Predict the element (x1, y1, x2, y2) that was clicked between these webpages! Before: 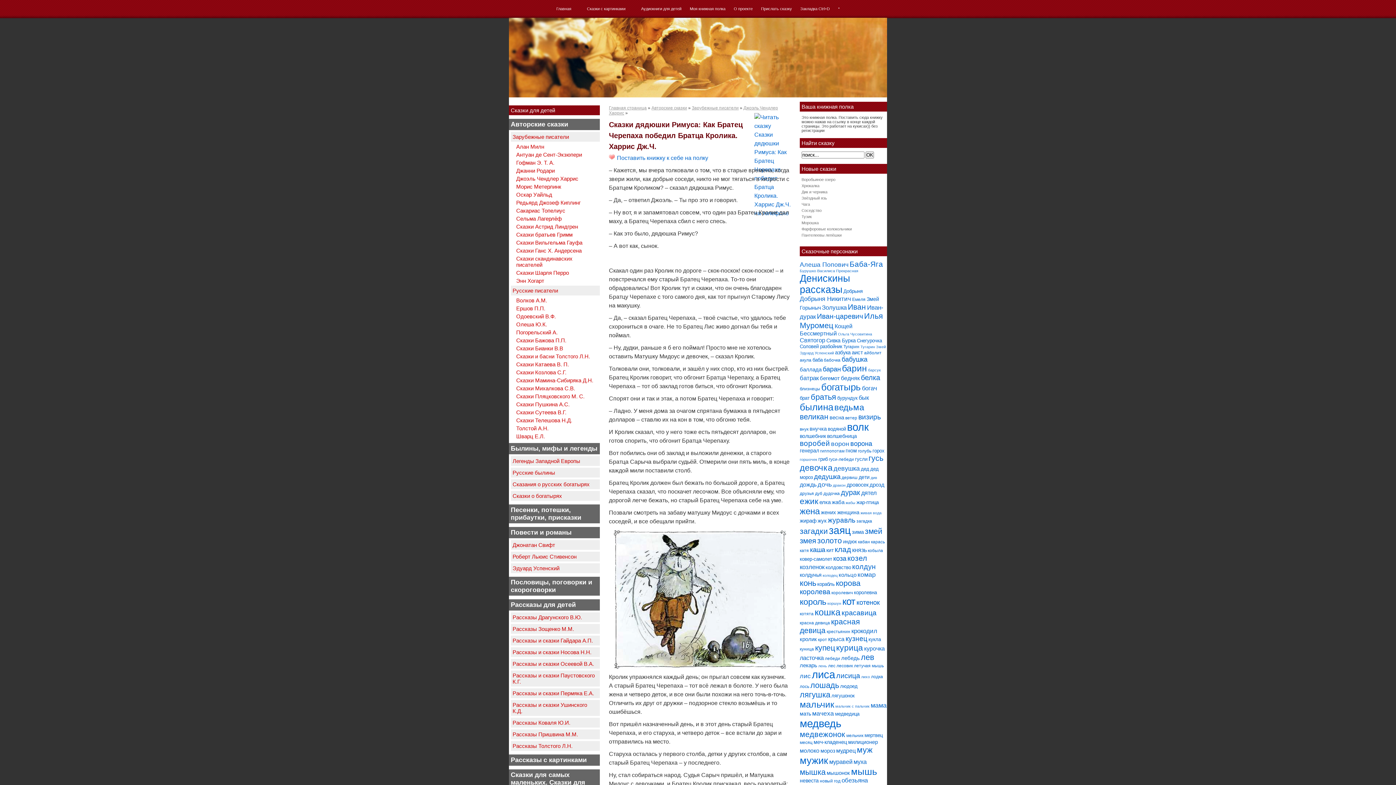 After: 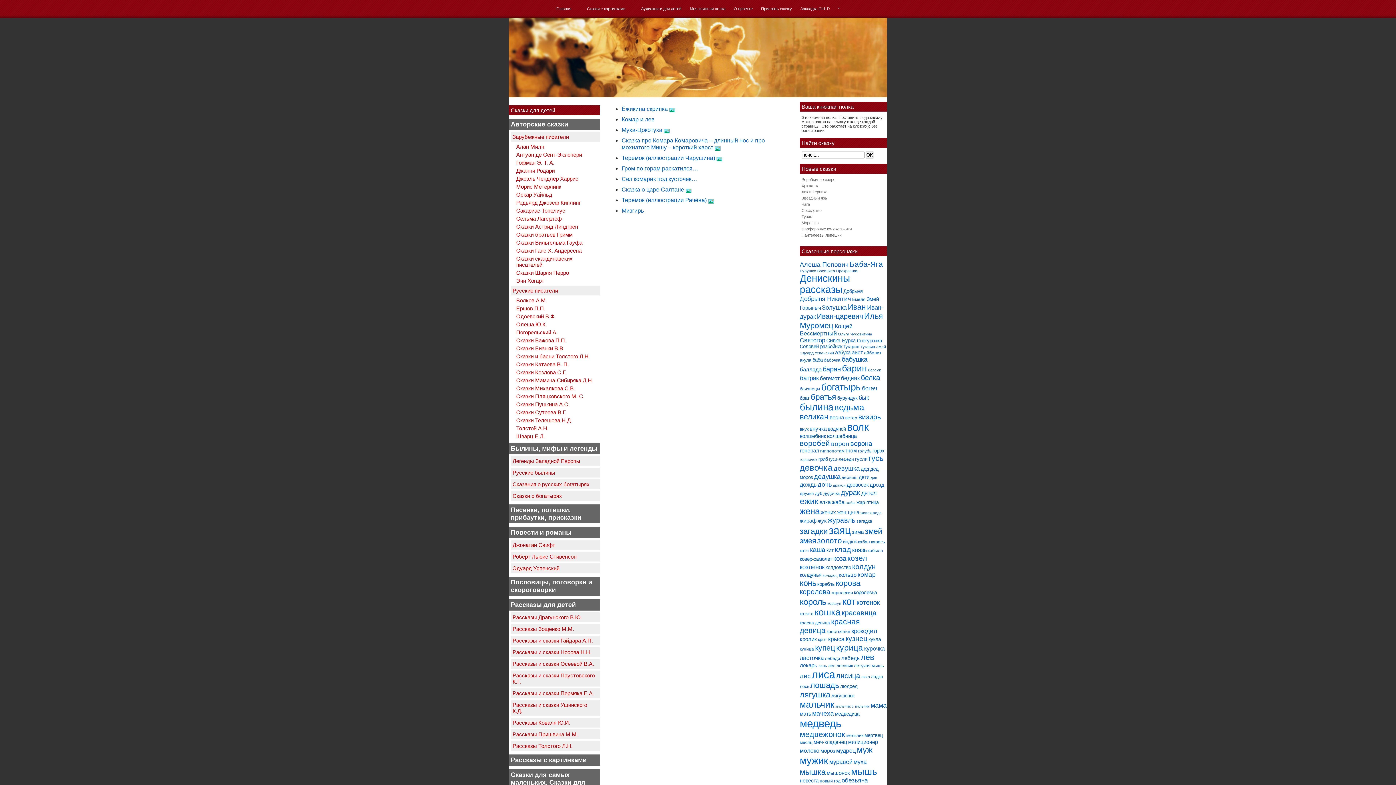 Action: bbox: (857, 571, 876, 578) label: комар (10 элементов)